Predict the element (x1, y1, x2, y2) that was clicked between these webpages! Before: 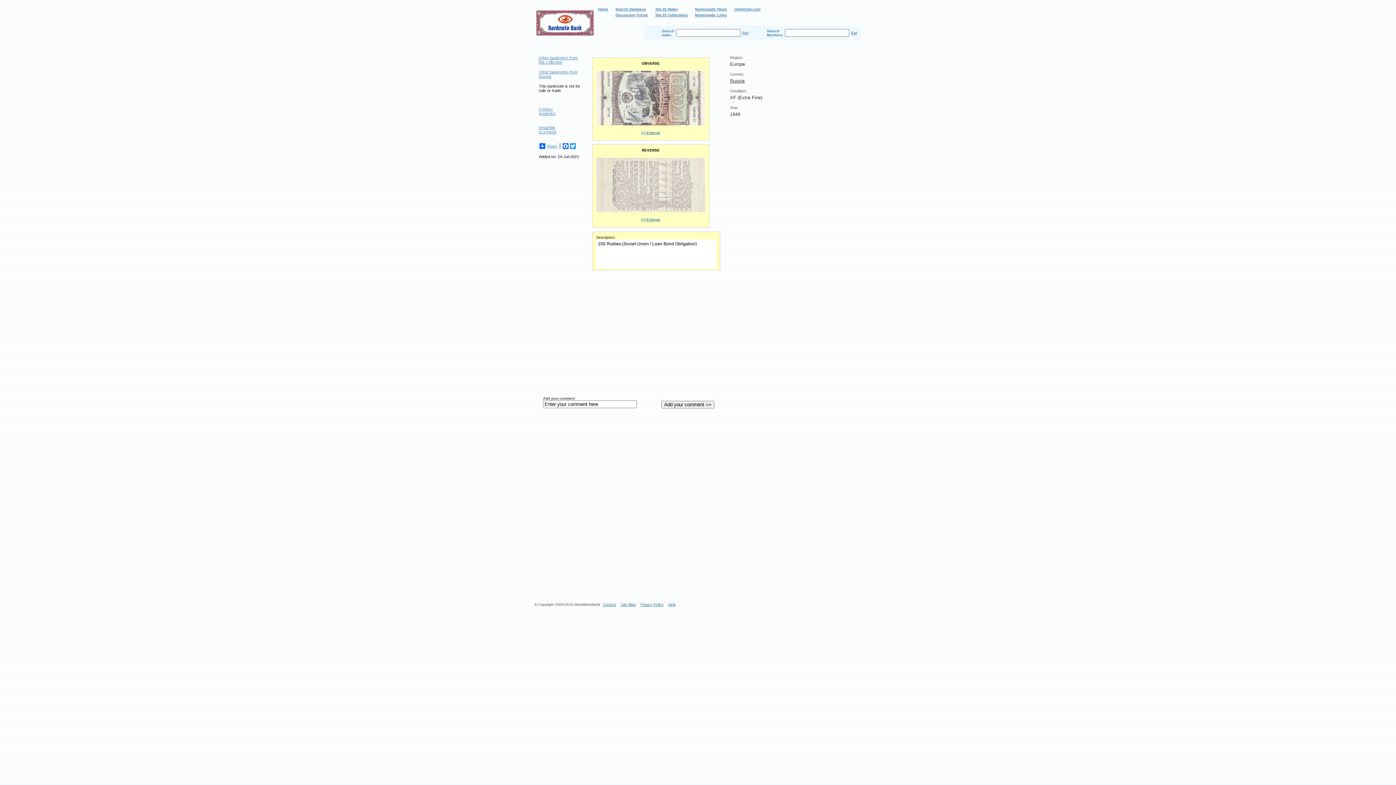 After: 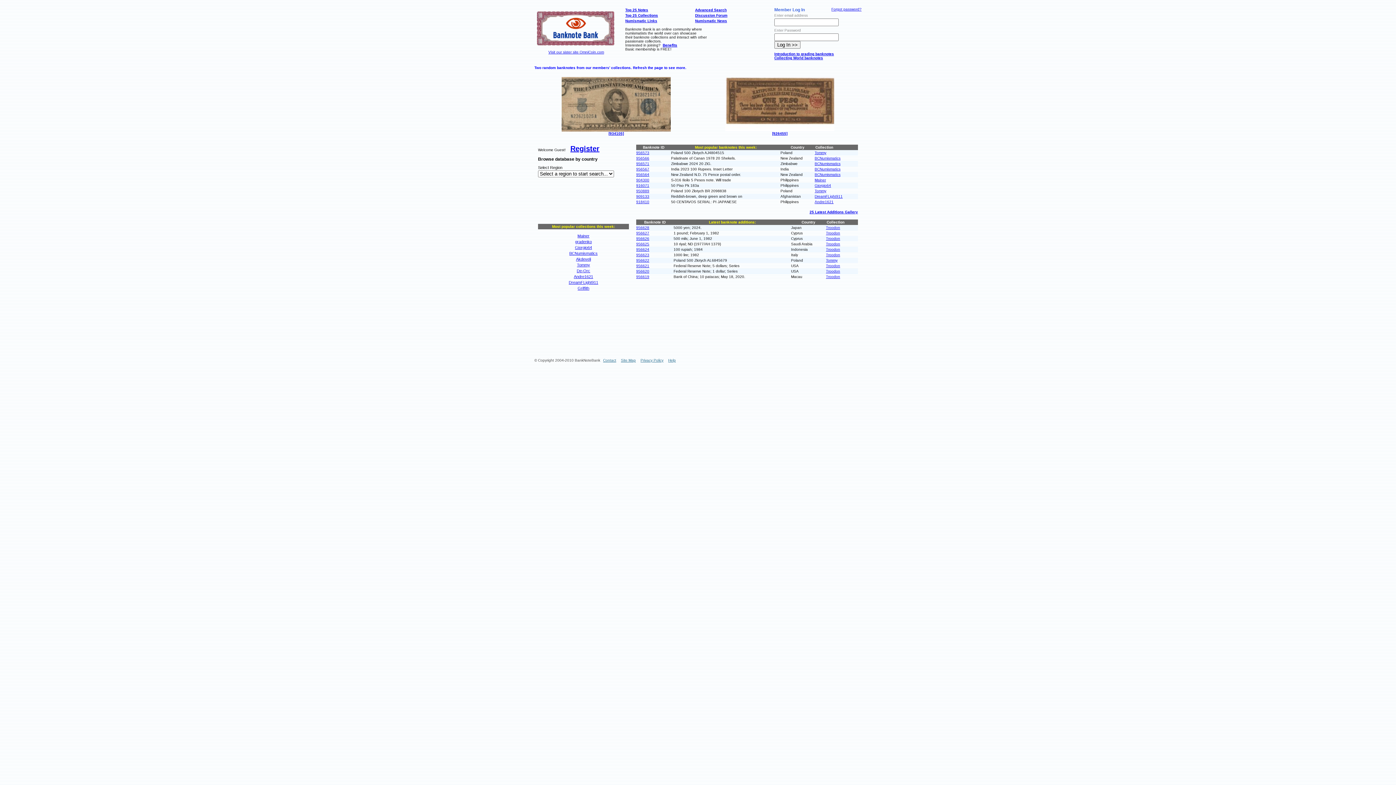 Action: bbox: (534, 34, 596, 38)